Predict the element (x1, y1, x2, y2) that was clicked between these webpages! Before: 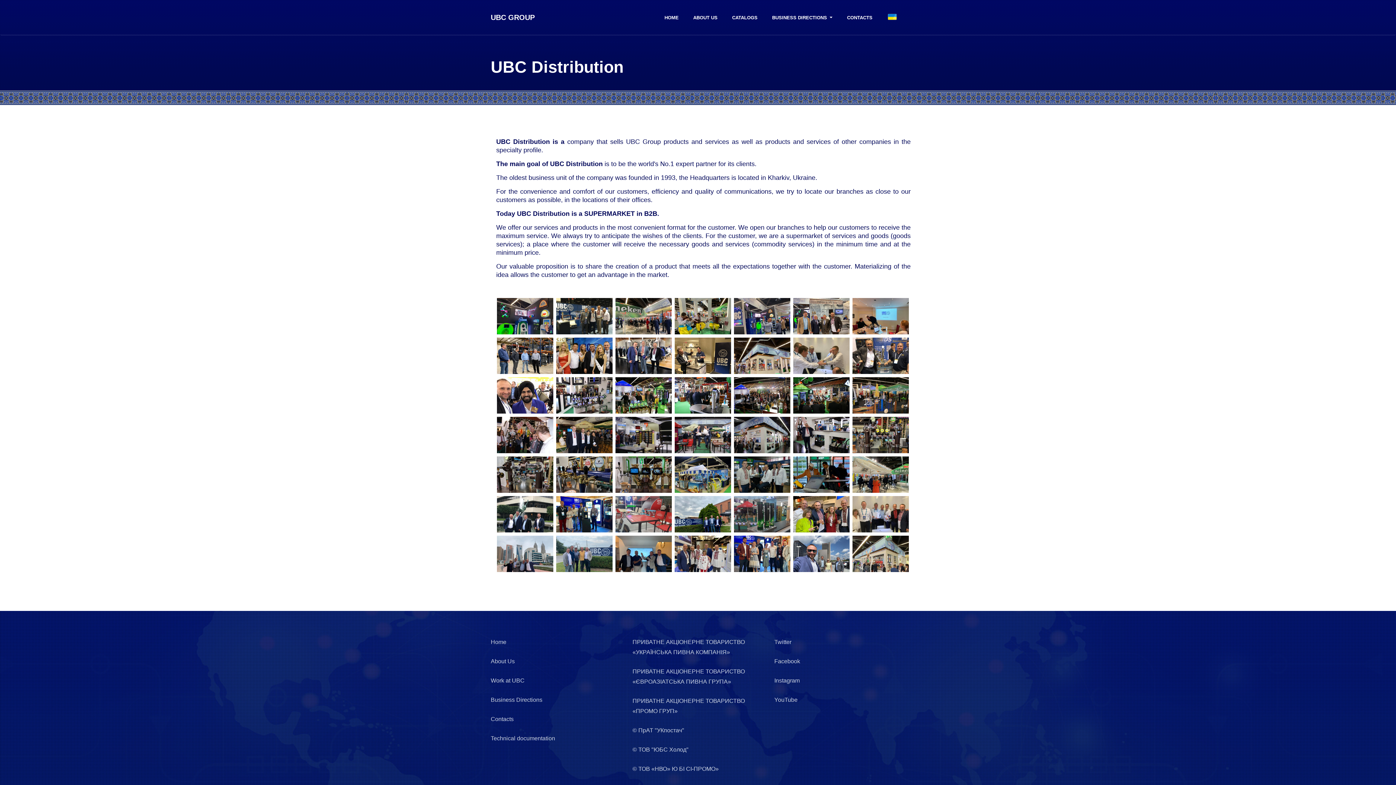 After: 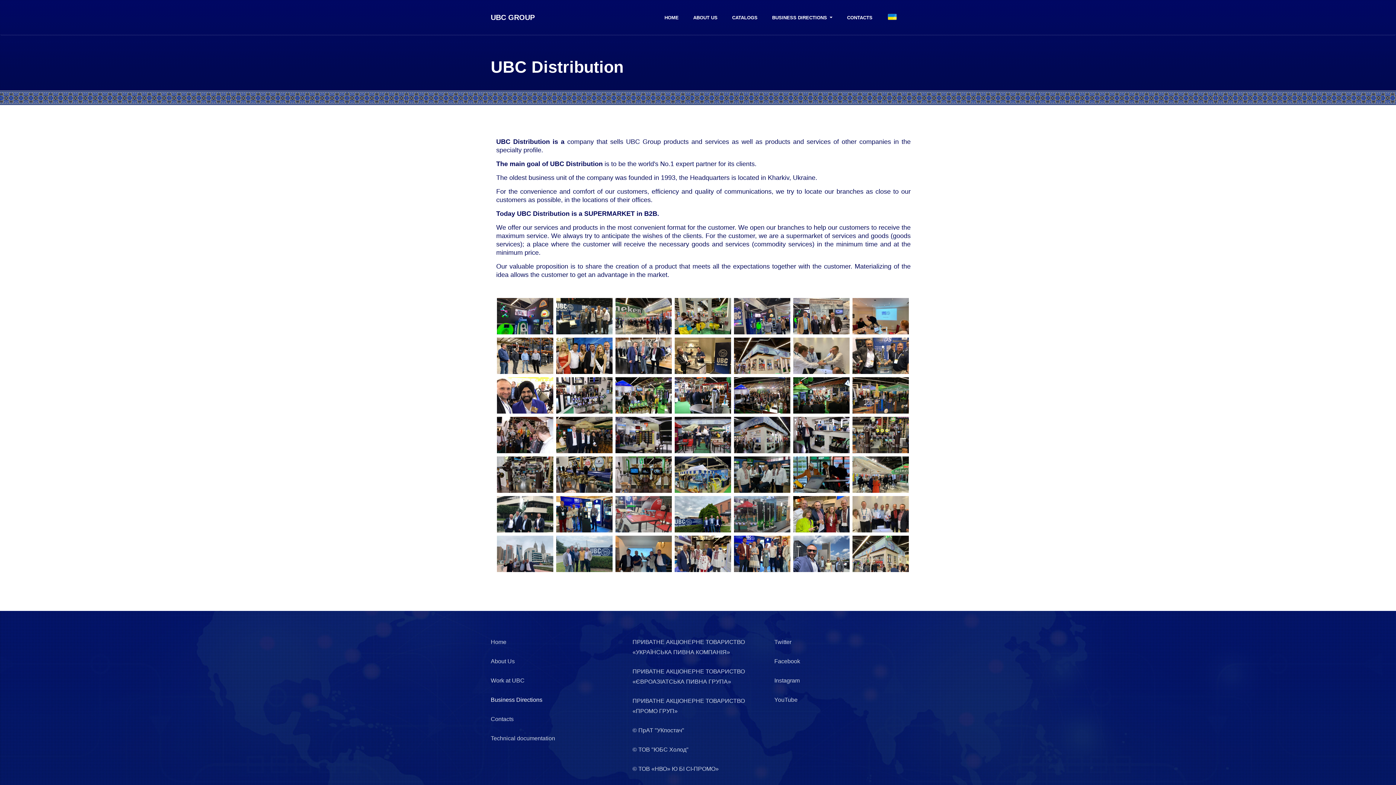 Action: label: Business Directions bbox: (490, 697, 542, 703)